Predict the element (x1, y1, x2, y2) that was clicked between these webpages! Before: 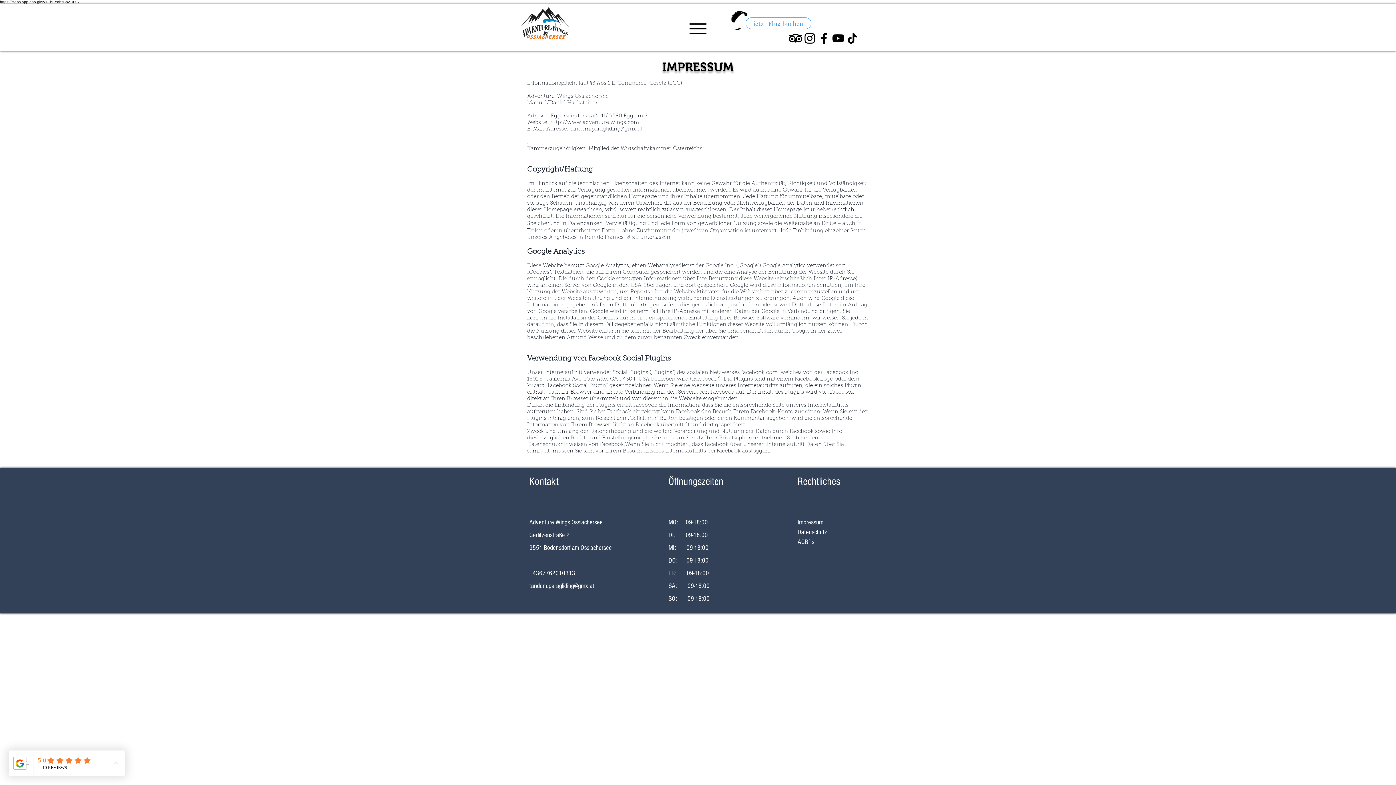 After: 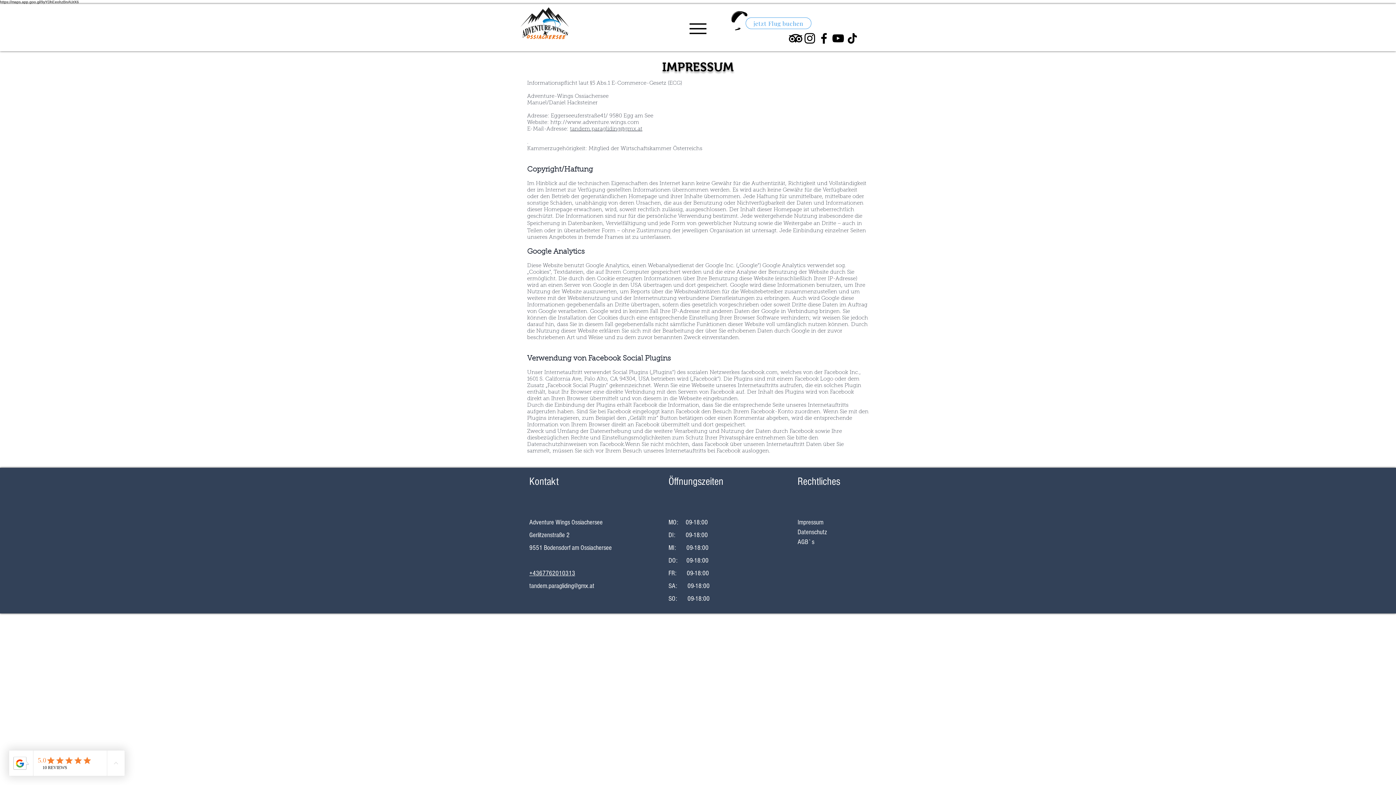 Action: bbox: (802, 31, 817, 45) label: Instagram